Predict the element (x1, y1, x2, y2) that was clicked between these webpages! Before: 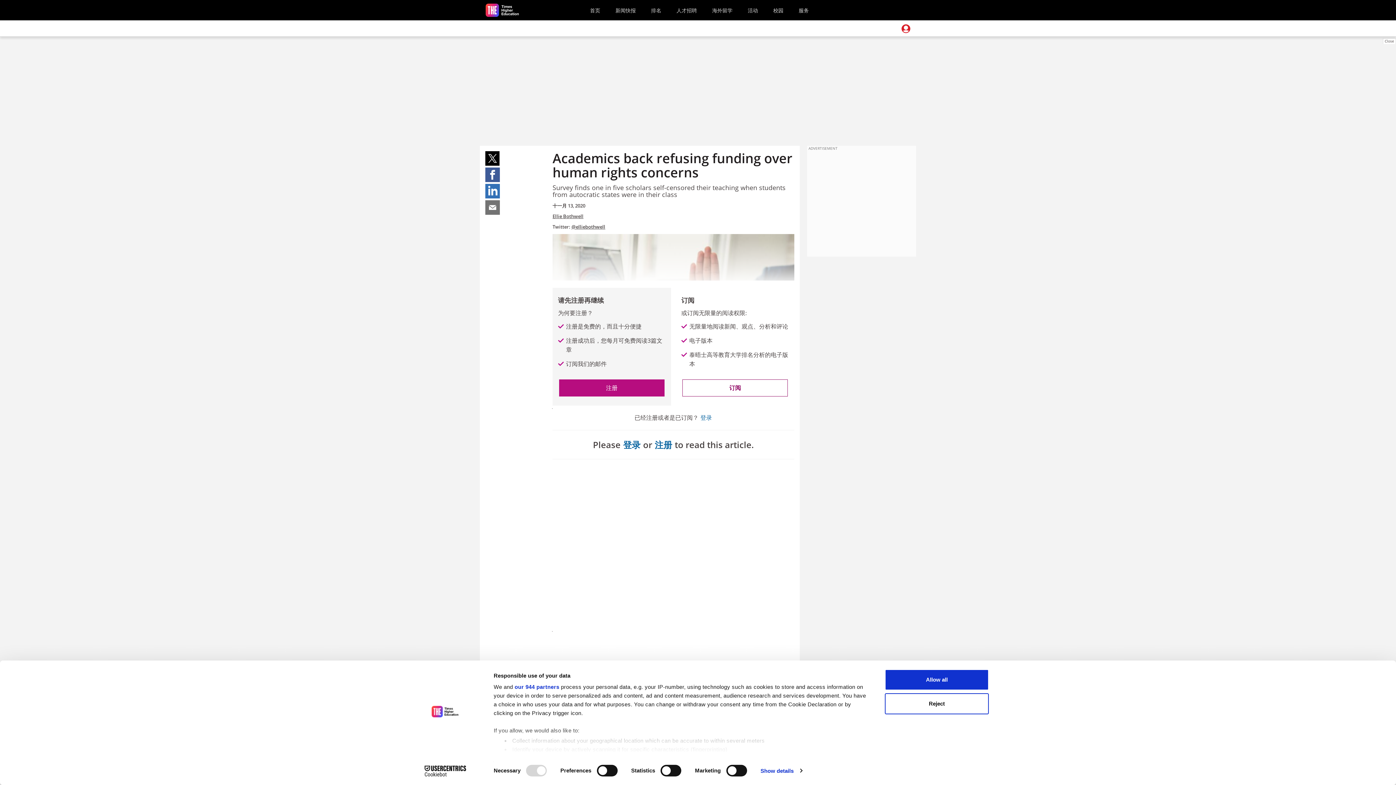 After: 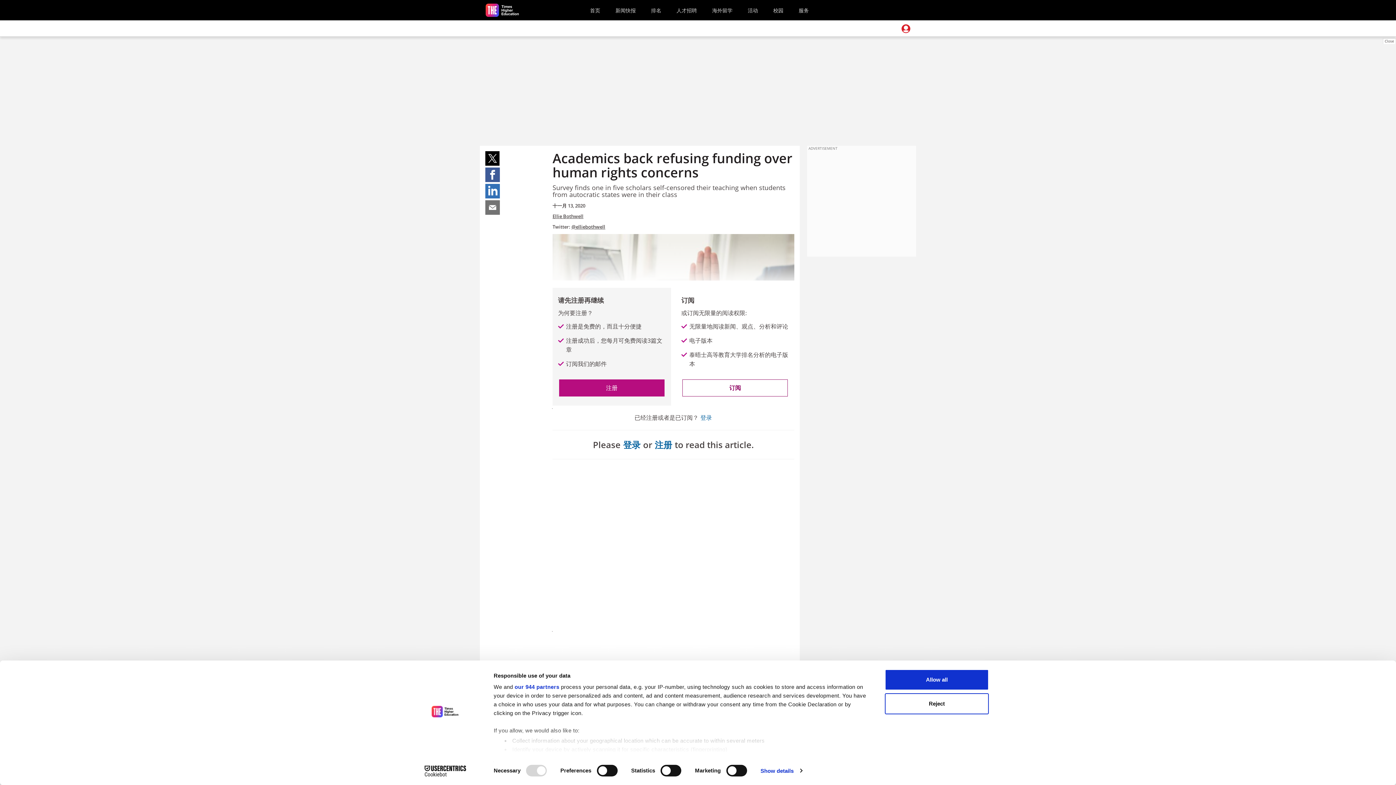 Action: bbox: (485, 200, 500, 214) label: Share on mail